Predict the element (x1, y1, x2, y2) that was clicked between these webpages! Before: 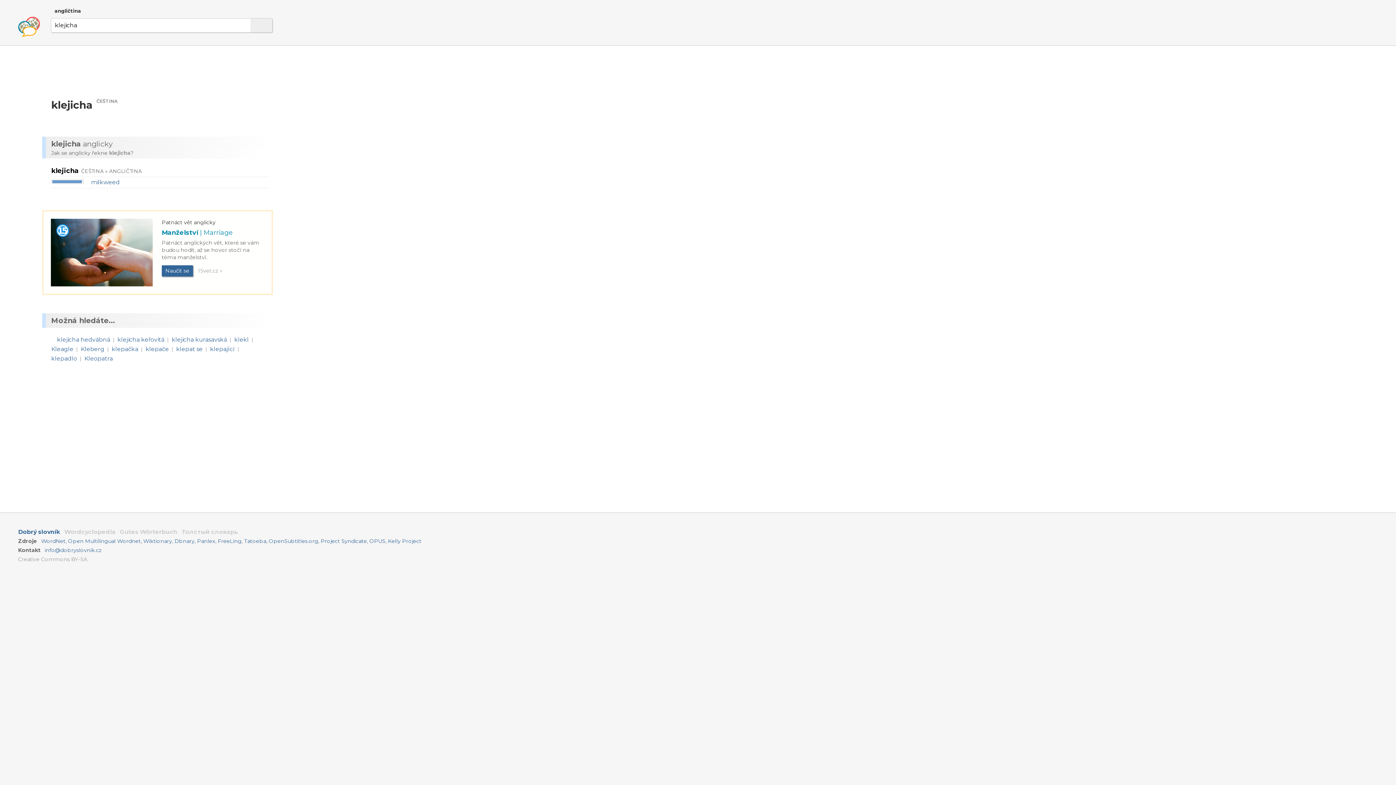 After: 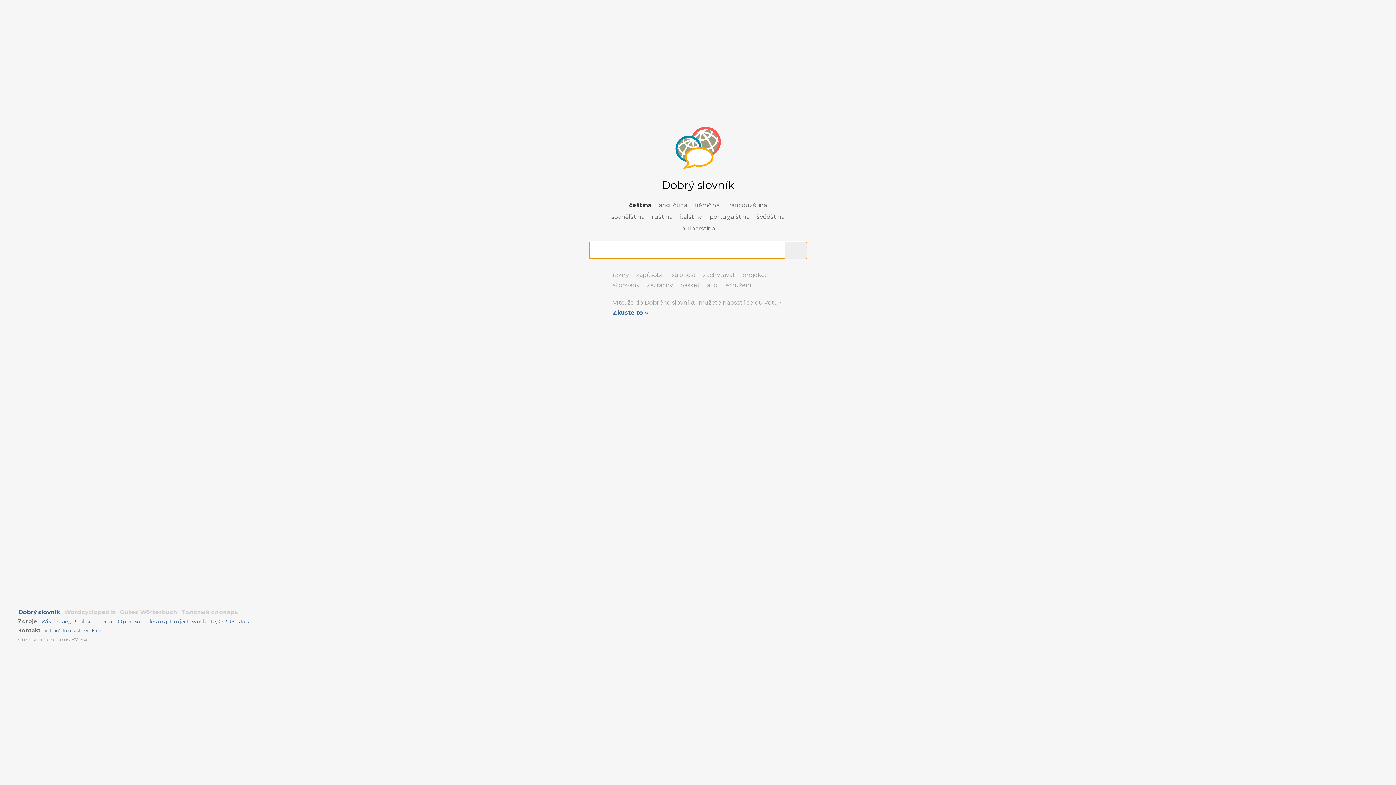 Action: label: Dobrý slovník bbox: (18, 528, 60, 535)